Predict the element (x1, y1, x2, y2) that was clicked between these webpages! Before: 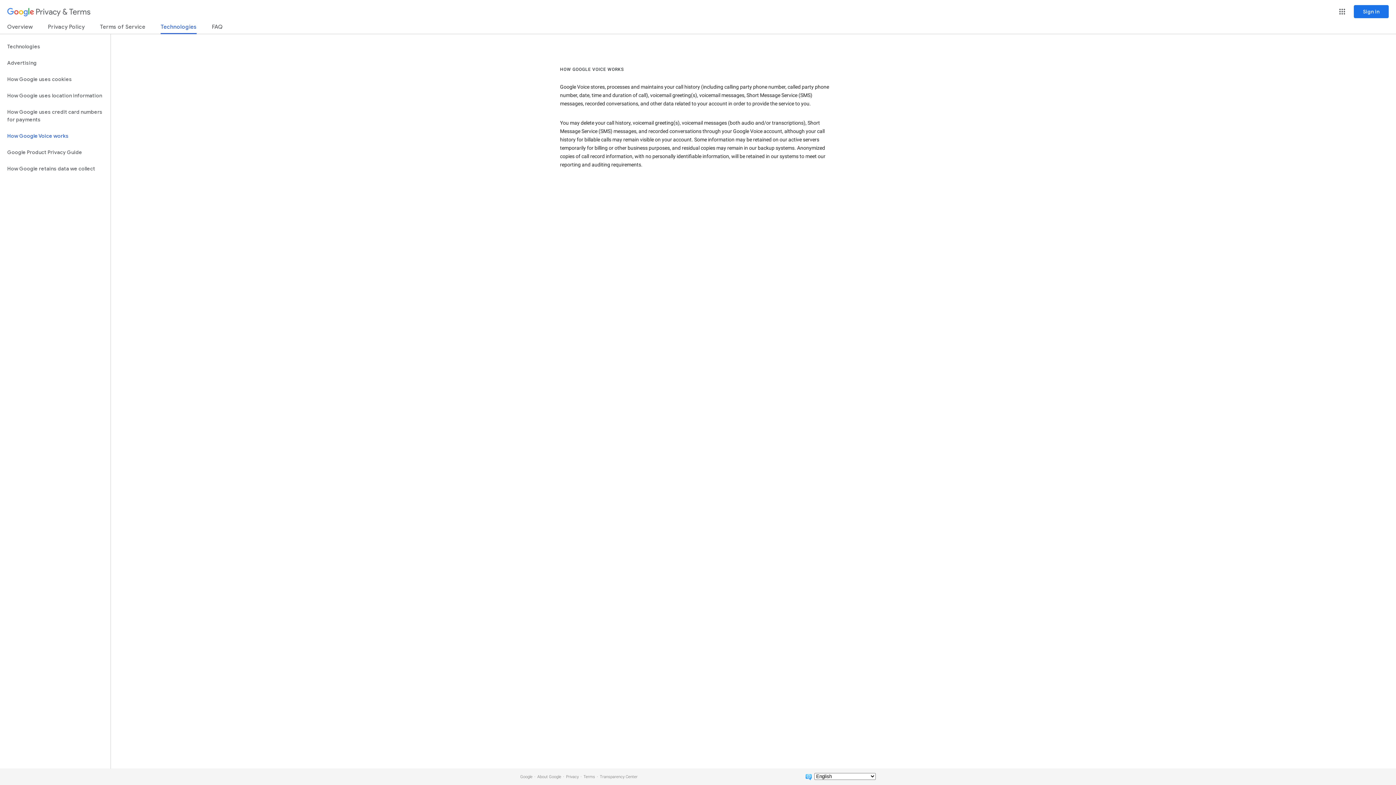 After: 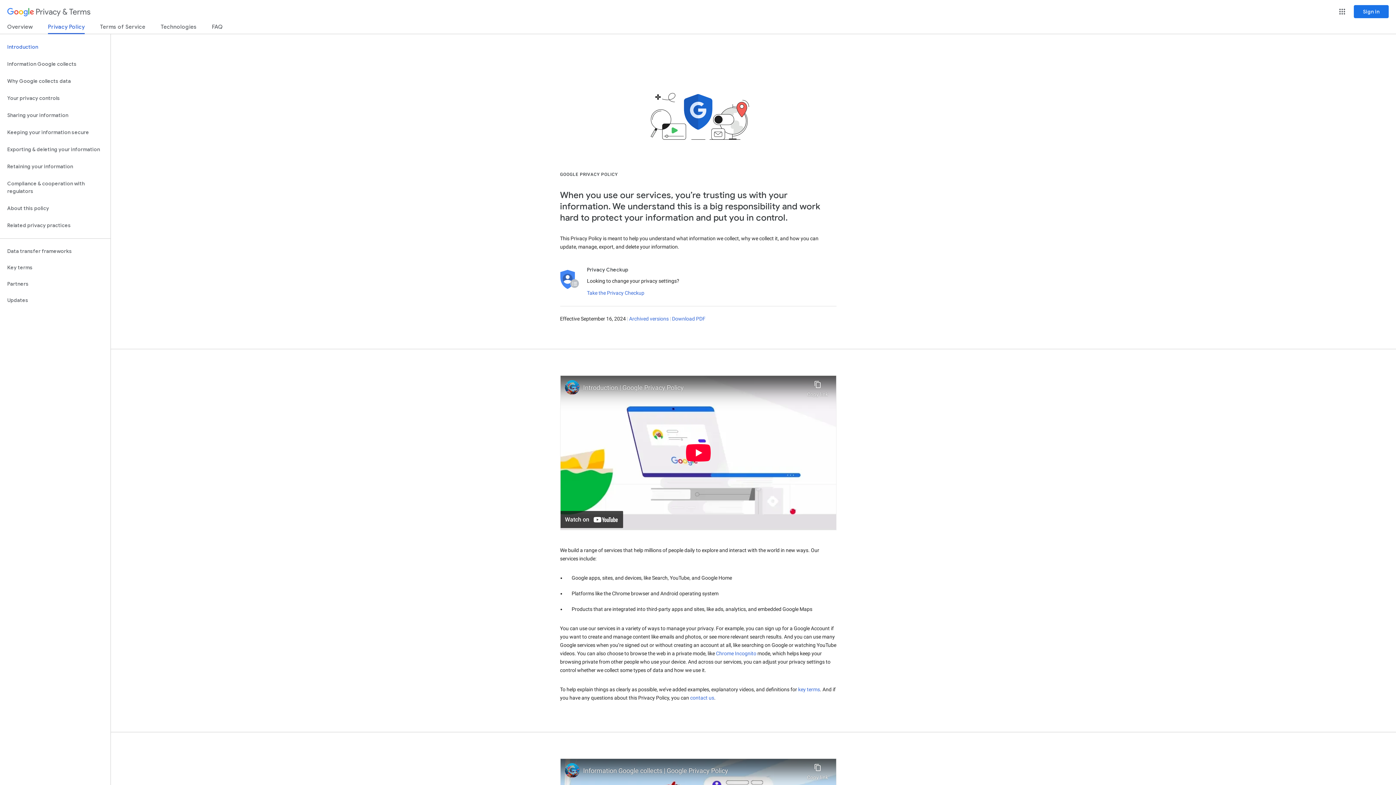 Action: label: Privacy Policy bbox: (48, 23, 84, 33)